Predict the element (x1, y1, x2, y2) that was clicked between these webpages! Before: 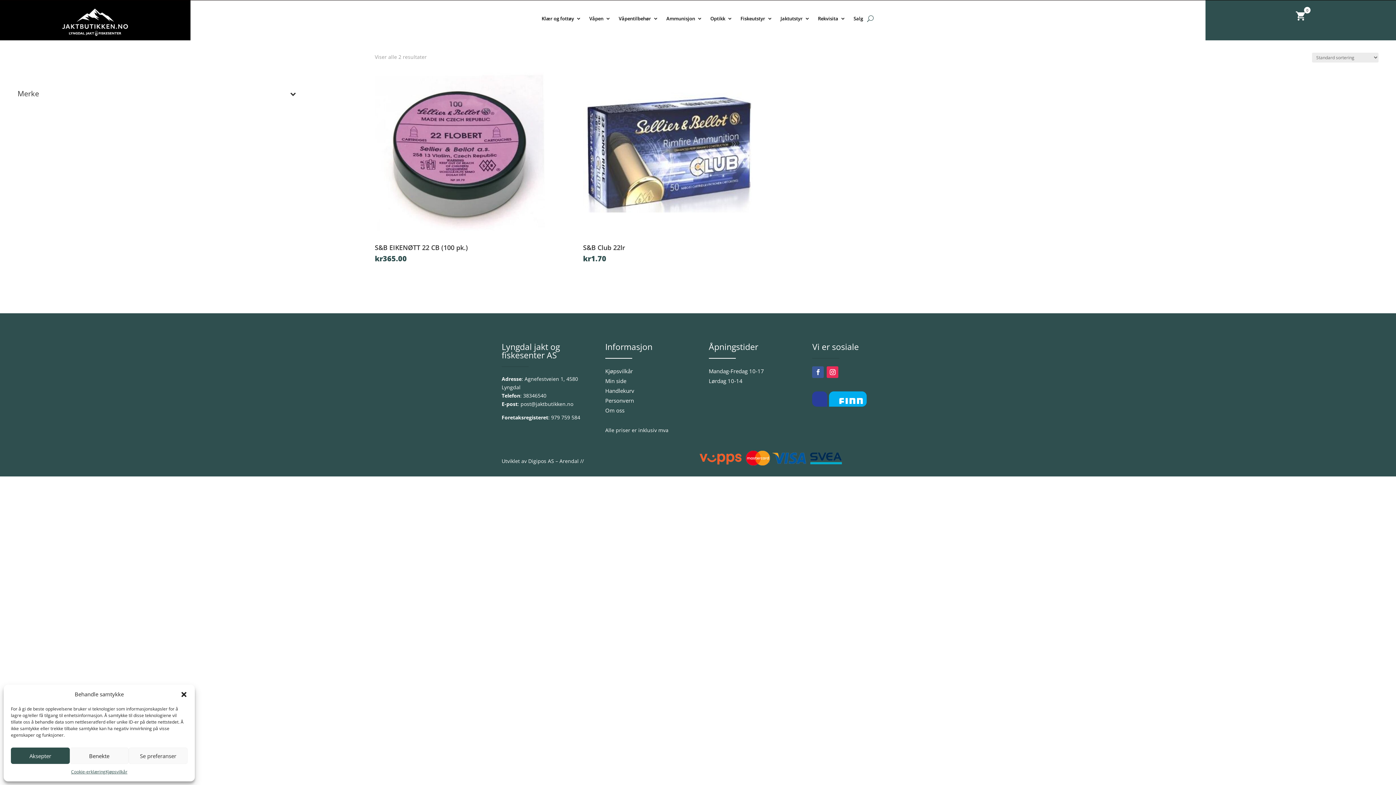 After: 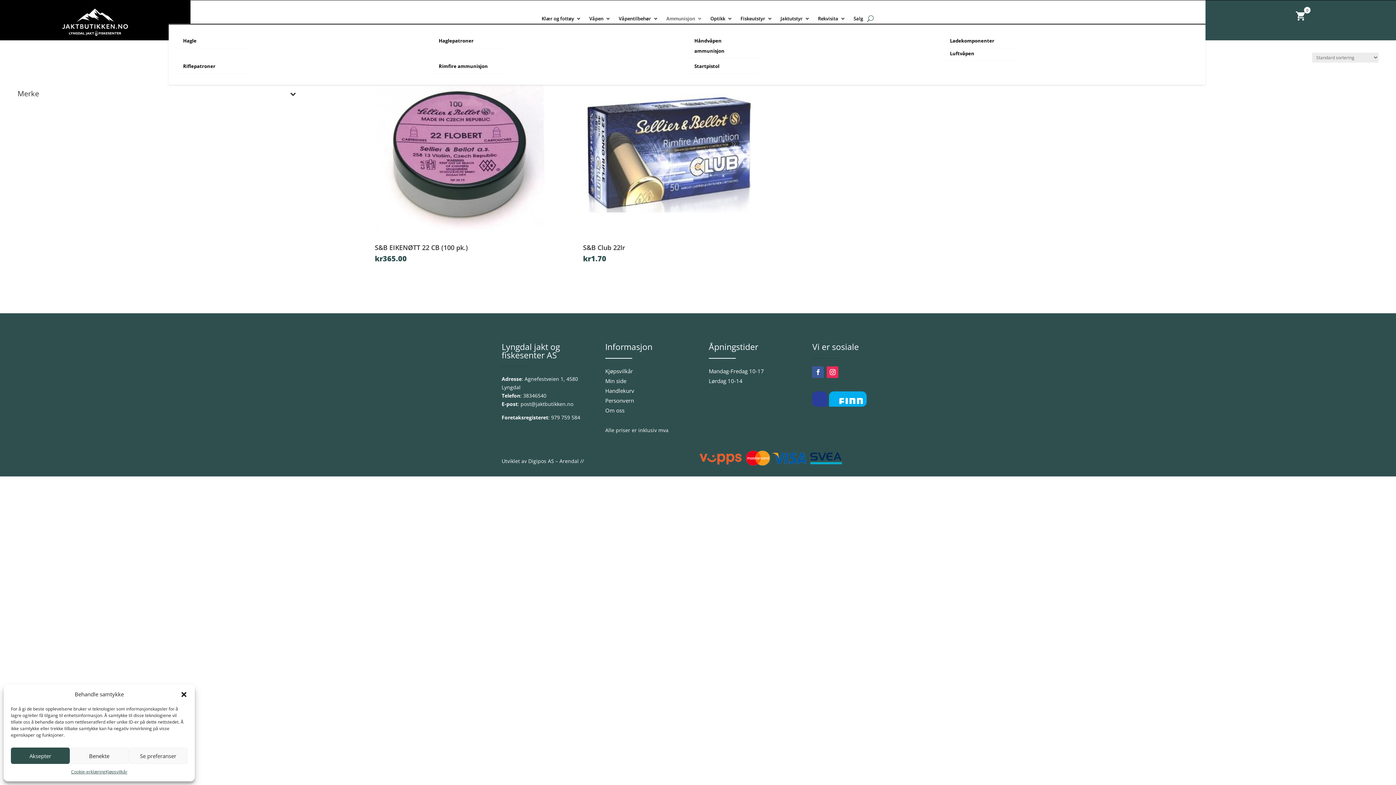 Action: bbox: (666, 16, 702, 24) label: Ammunisjon